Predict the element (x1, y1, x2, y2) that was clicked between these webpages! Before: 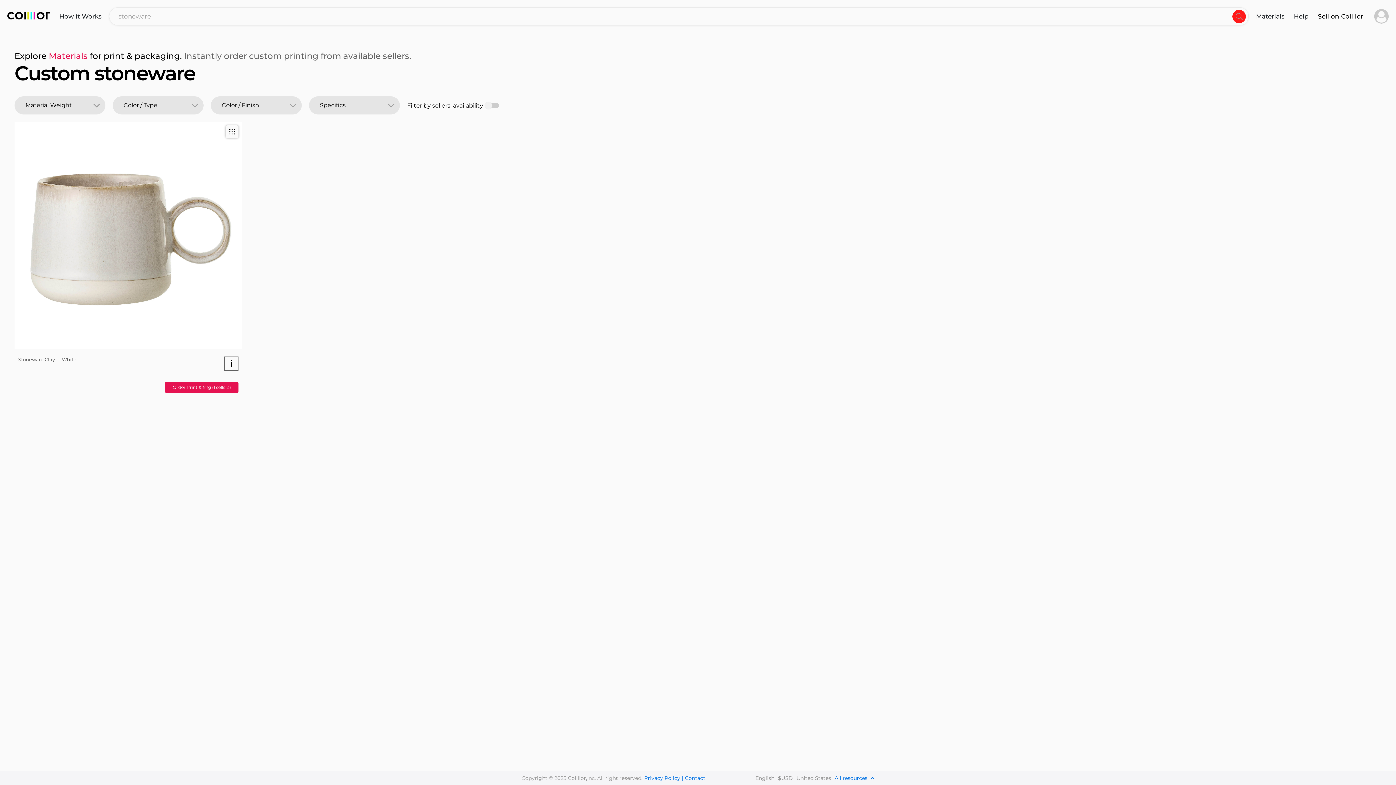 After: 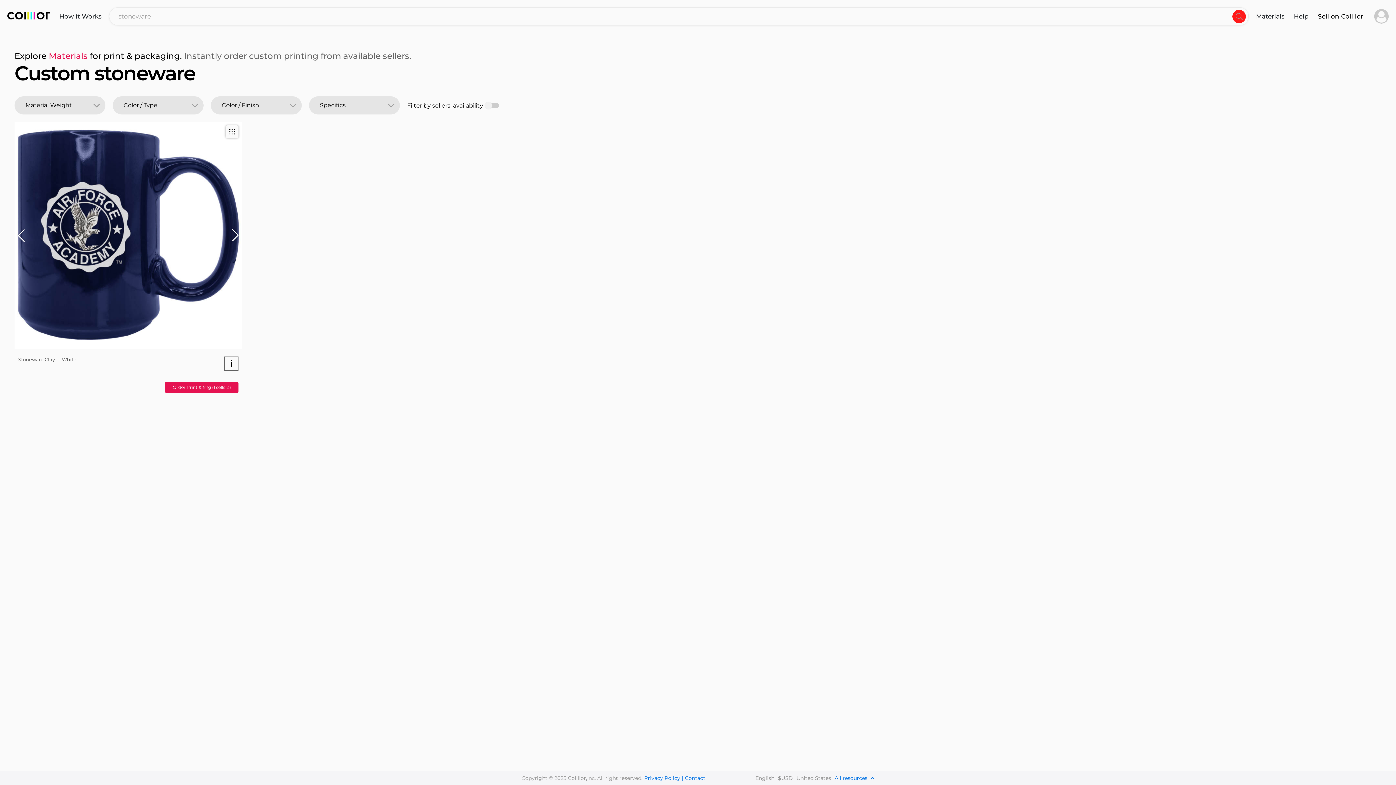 Action: bbox: (230, 227, 240, 243)